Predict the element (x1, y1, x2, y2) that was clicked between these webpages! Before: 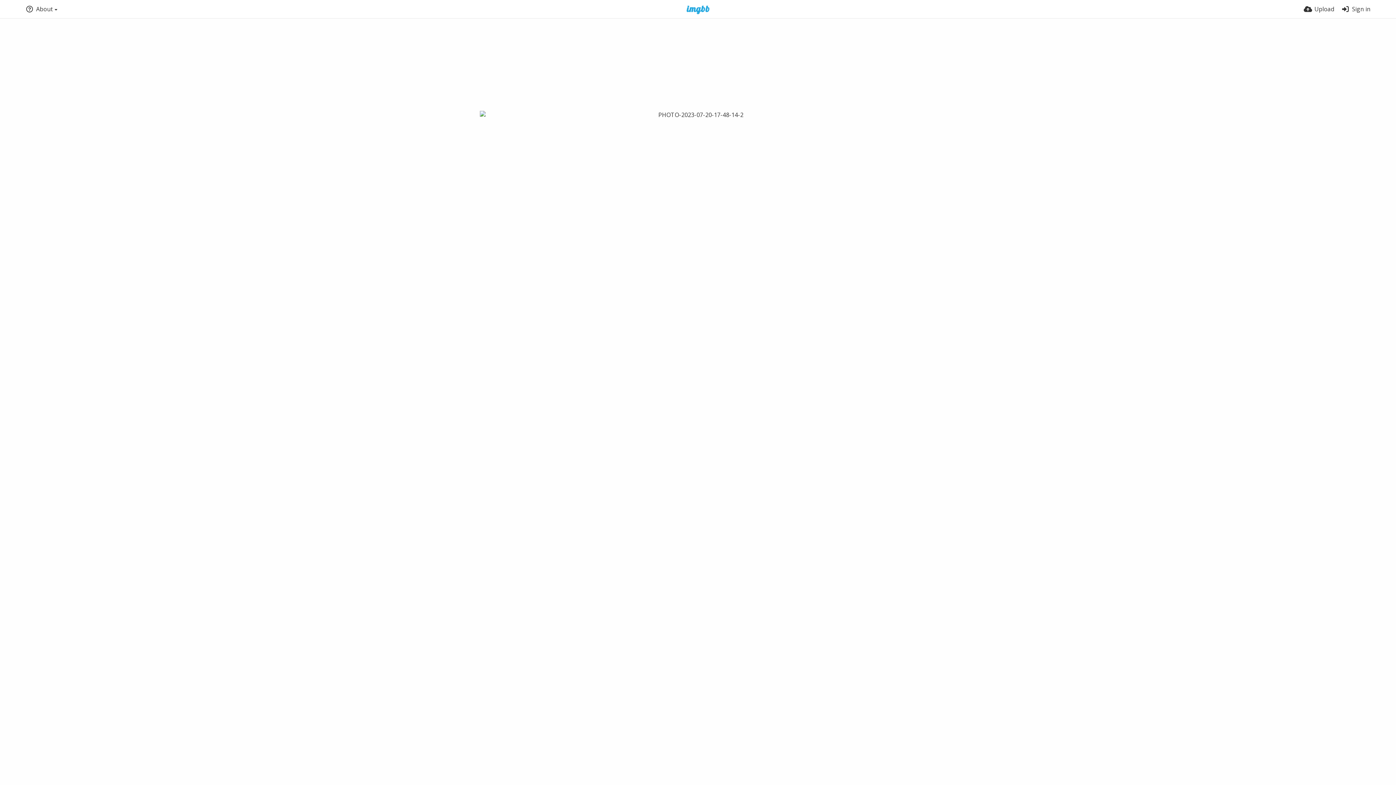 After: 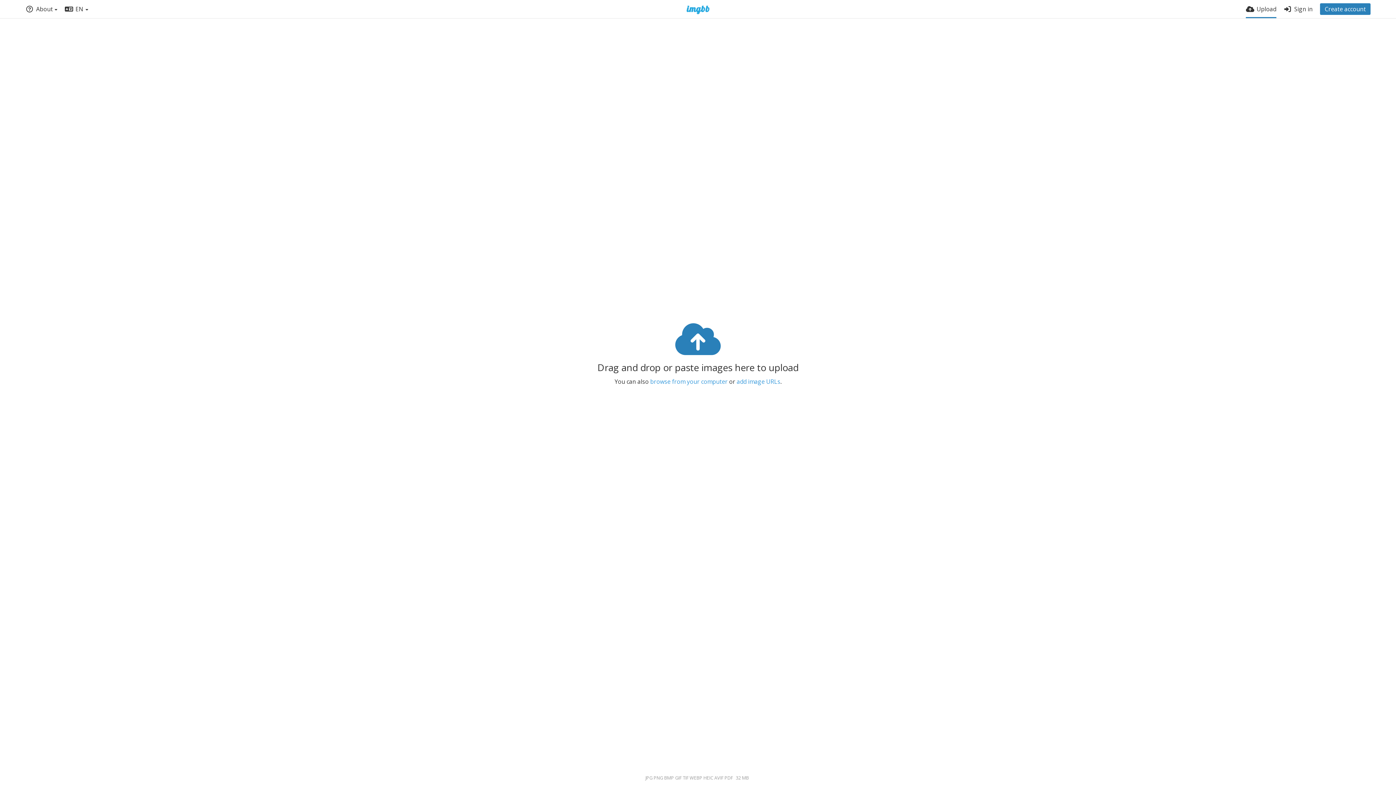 Action: bbox: (1304, 0, 1334, 18) label: Upload